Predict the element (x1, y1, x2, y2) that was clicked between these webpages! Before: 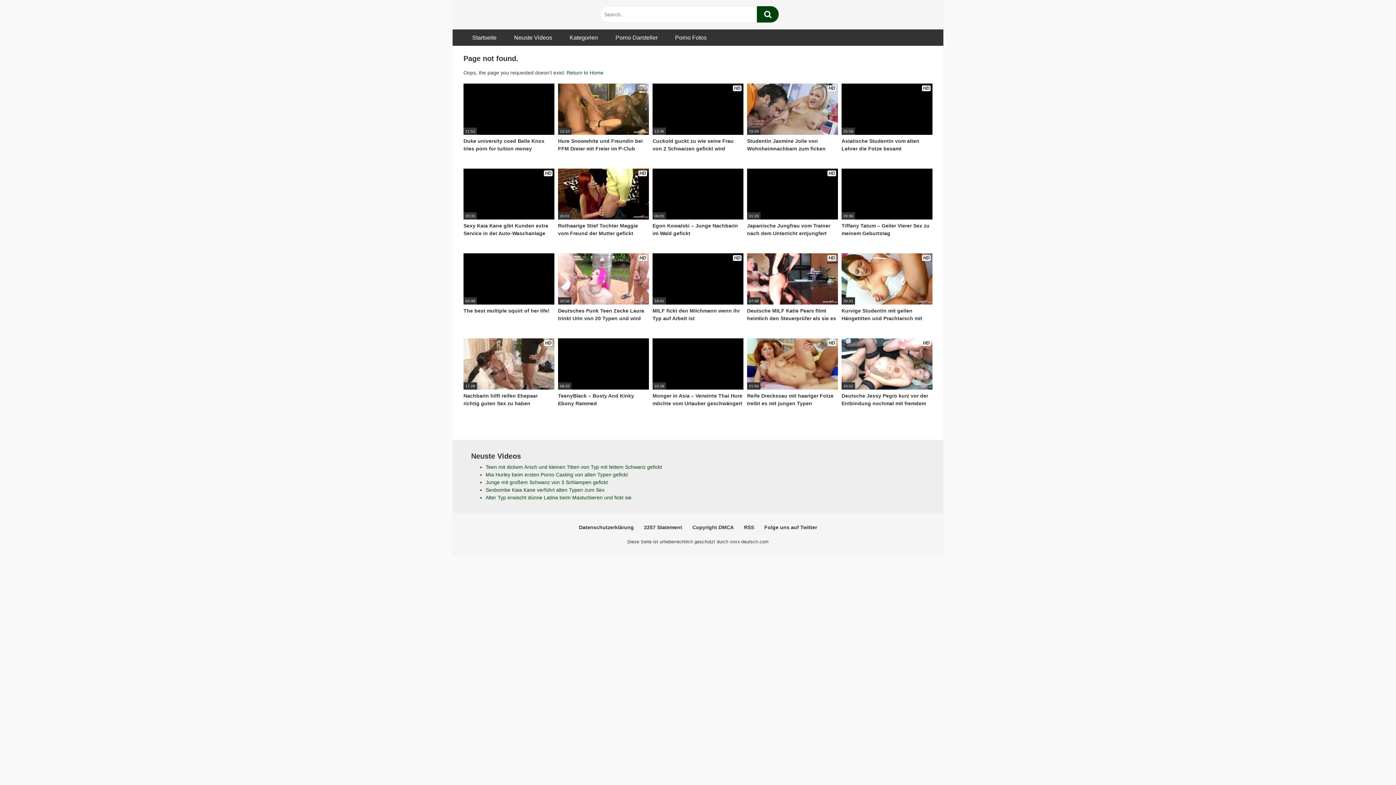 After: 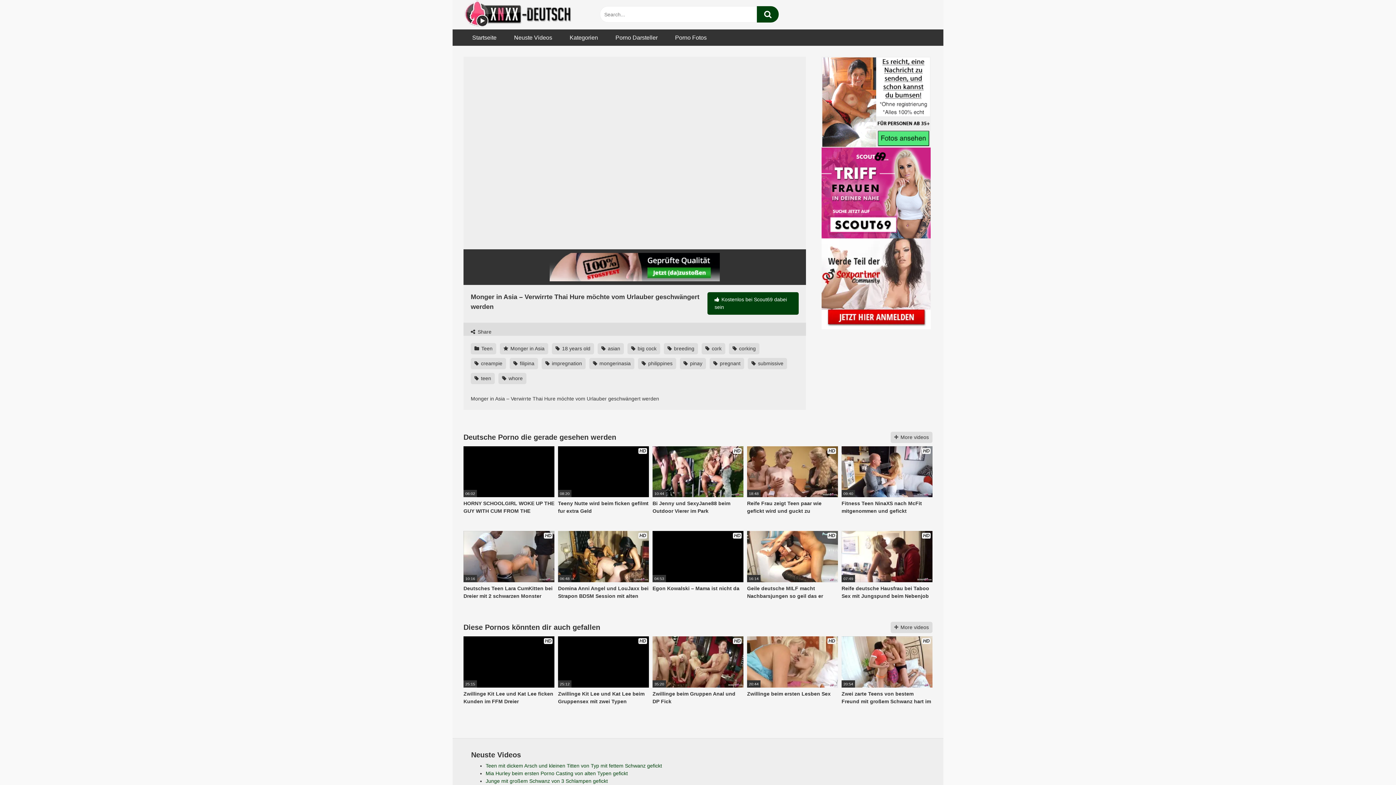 Action: bbox: (652, 338, 743, 415) label: 10:18
Monger in Asia – Verwirrte Thai Hure möchte vom Urlauber geschwängert werden